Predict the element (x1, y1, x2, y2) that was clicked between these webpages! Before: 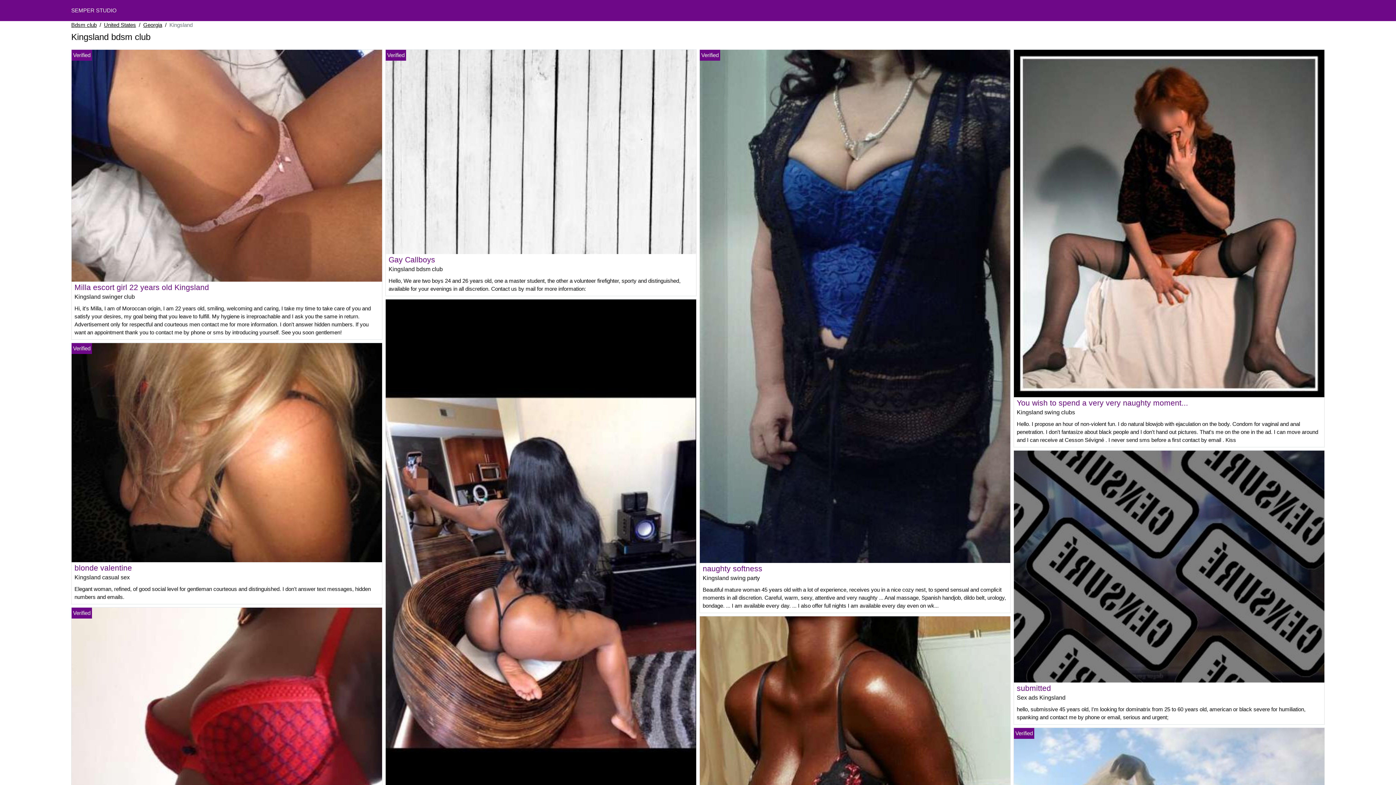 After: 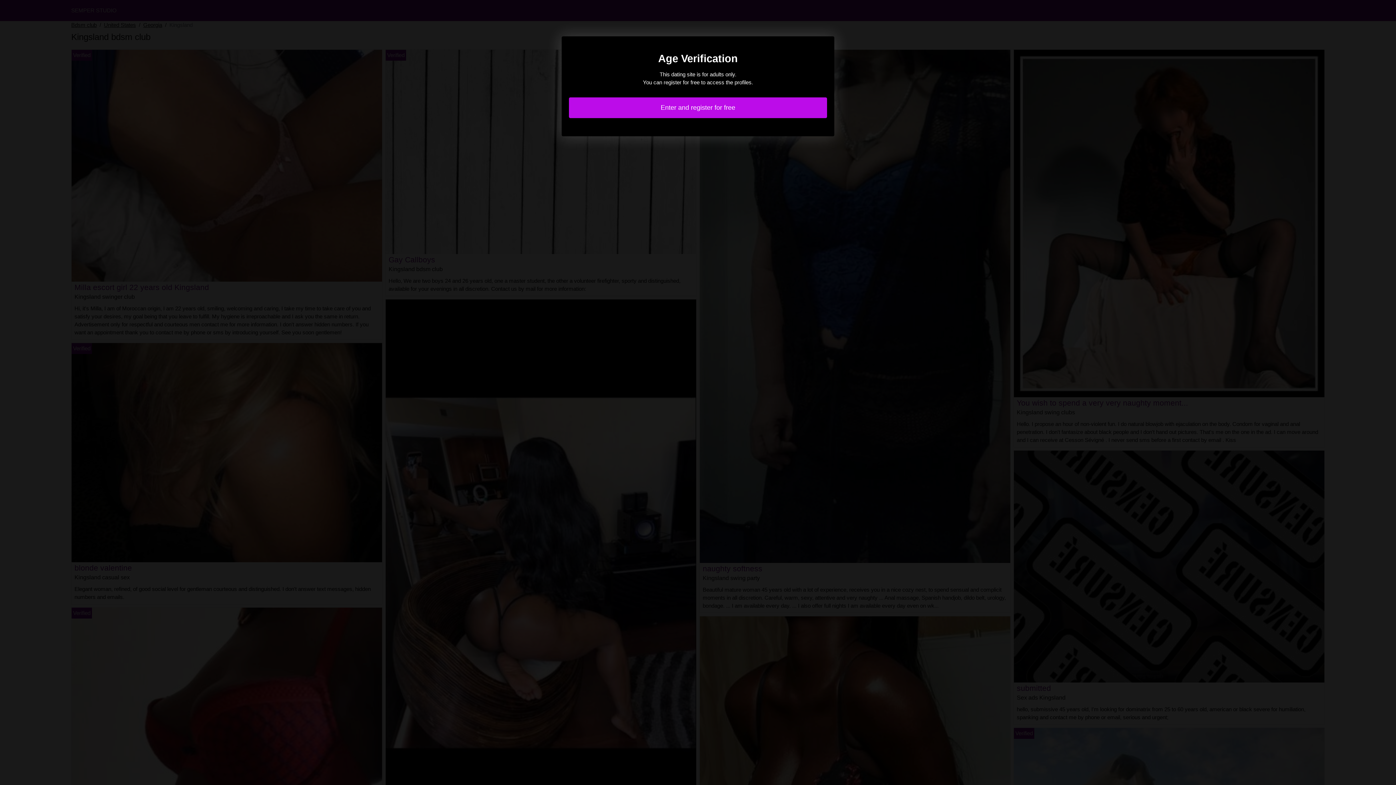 Action: bbox: (388, 255, 435, 263) label: Gay Callboys